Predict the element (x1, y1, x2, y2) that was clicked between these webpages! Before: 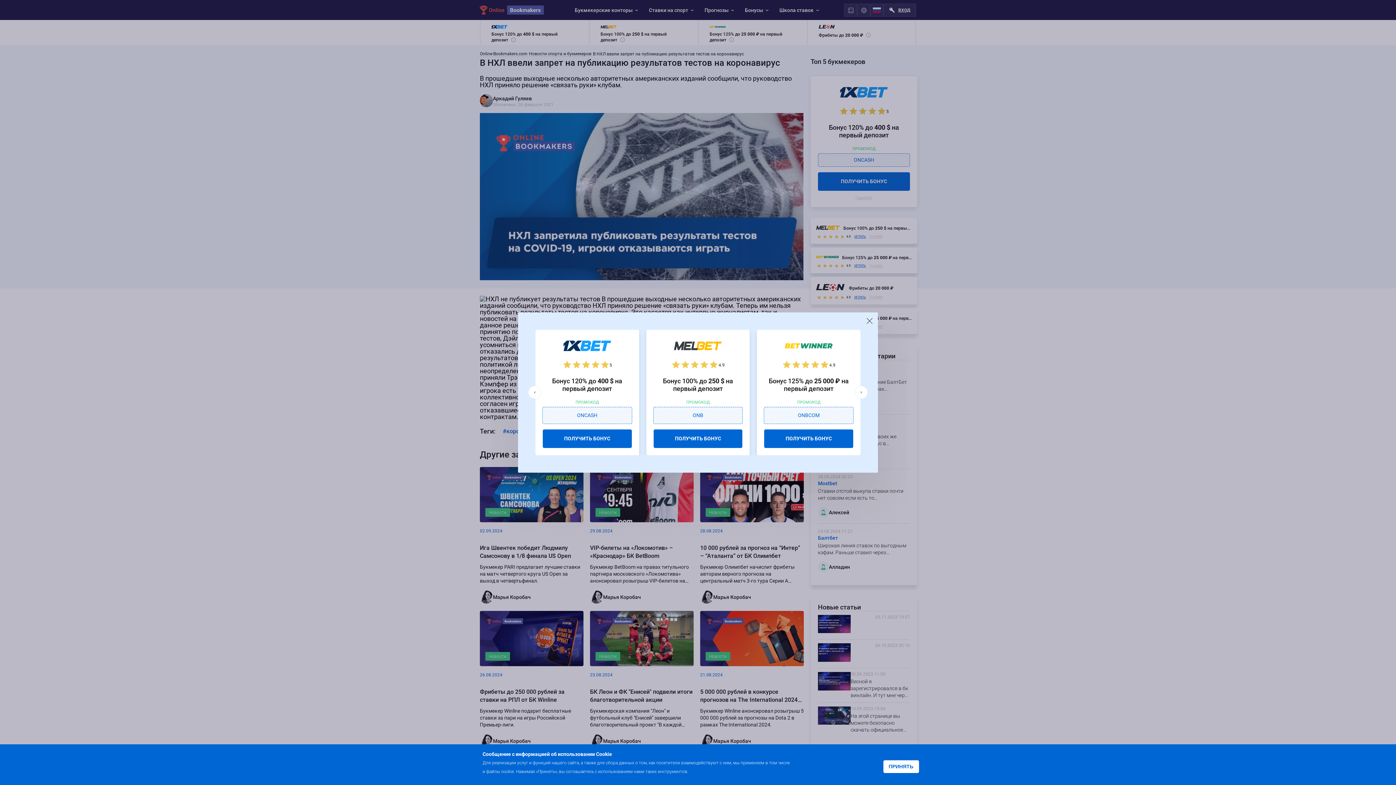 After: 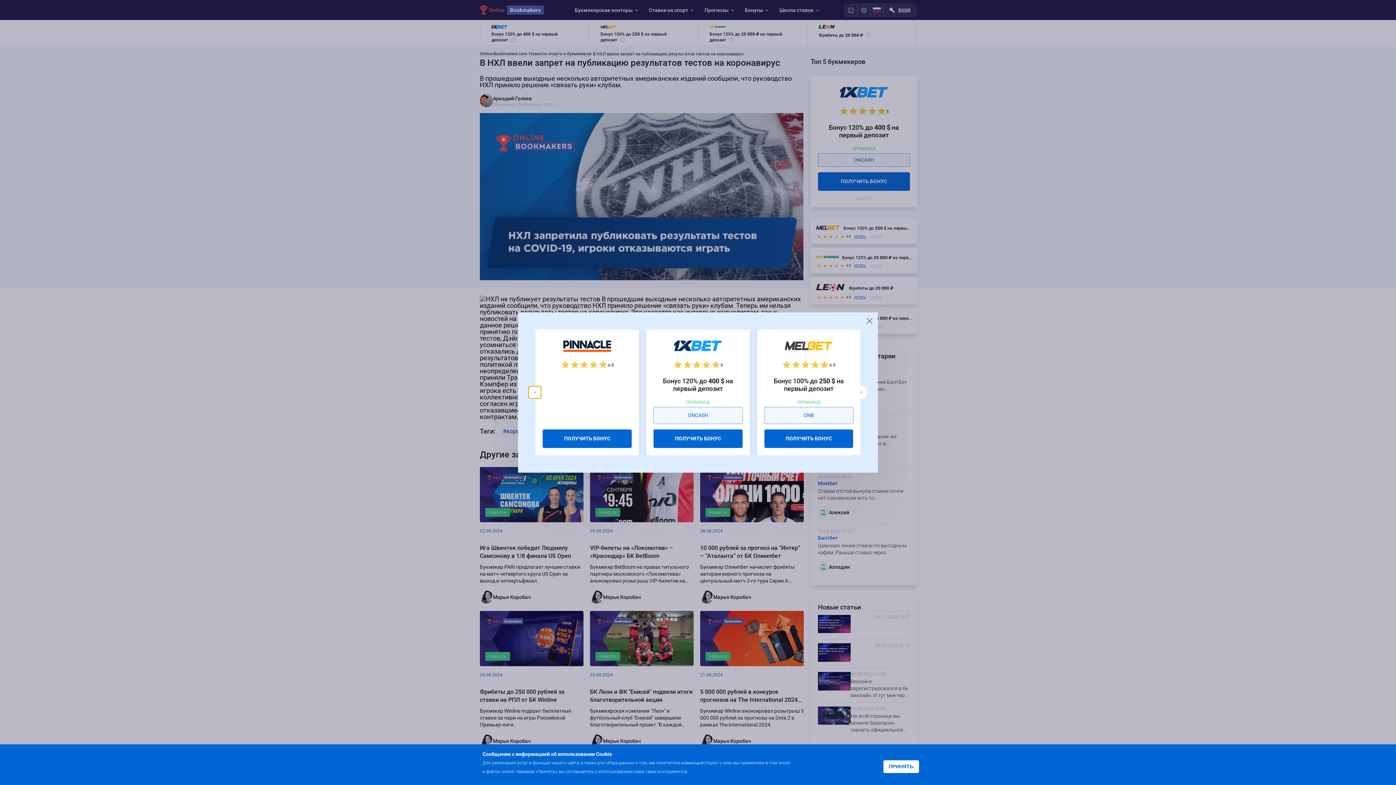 Action: bbox: (528, 386, 541, 399)